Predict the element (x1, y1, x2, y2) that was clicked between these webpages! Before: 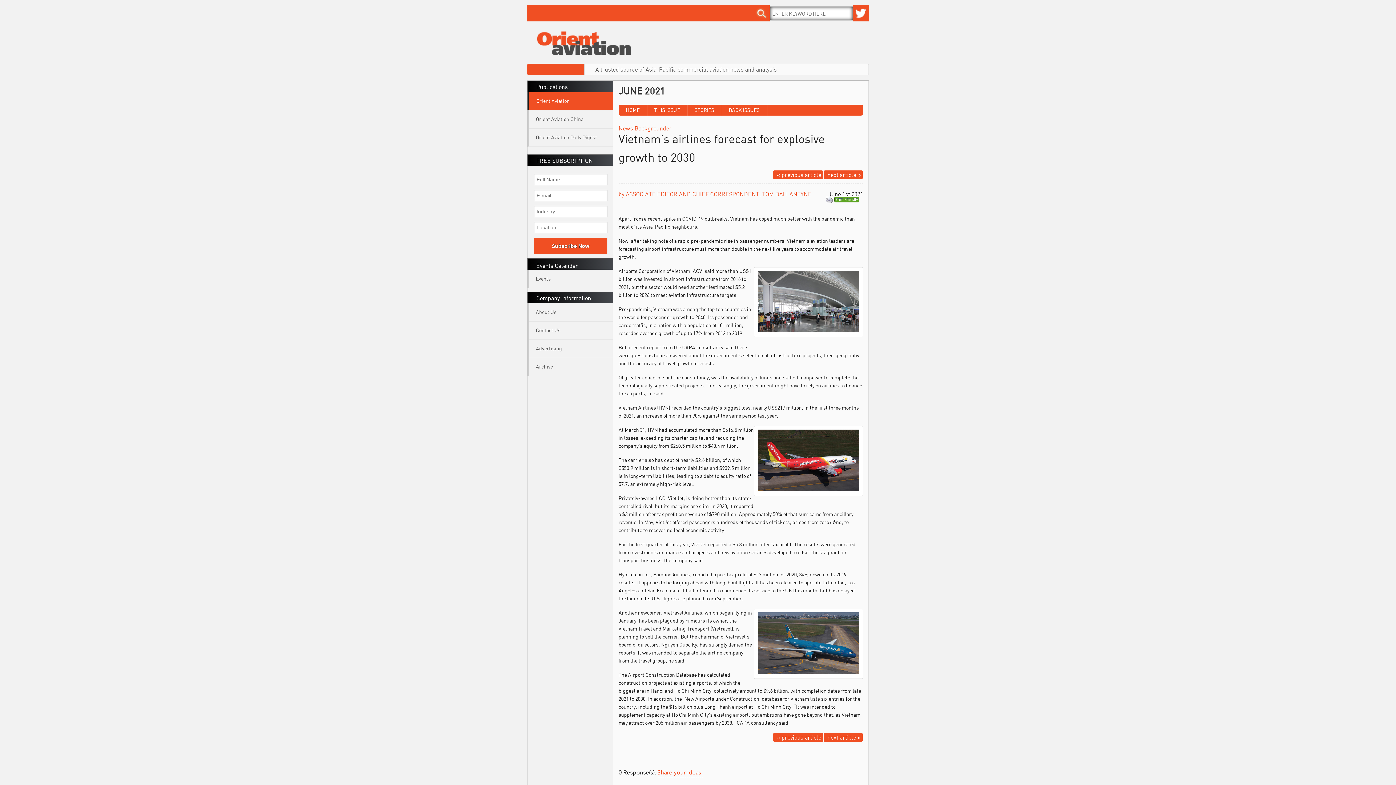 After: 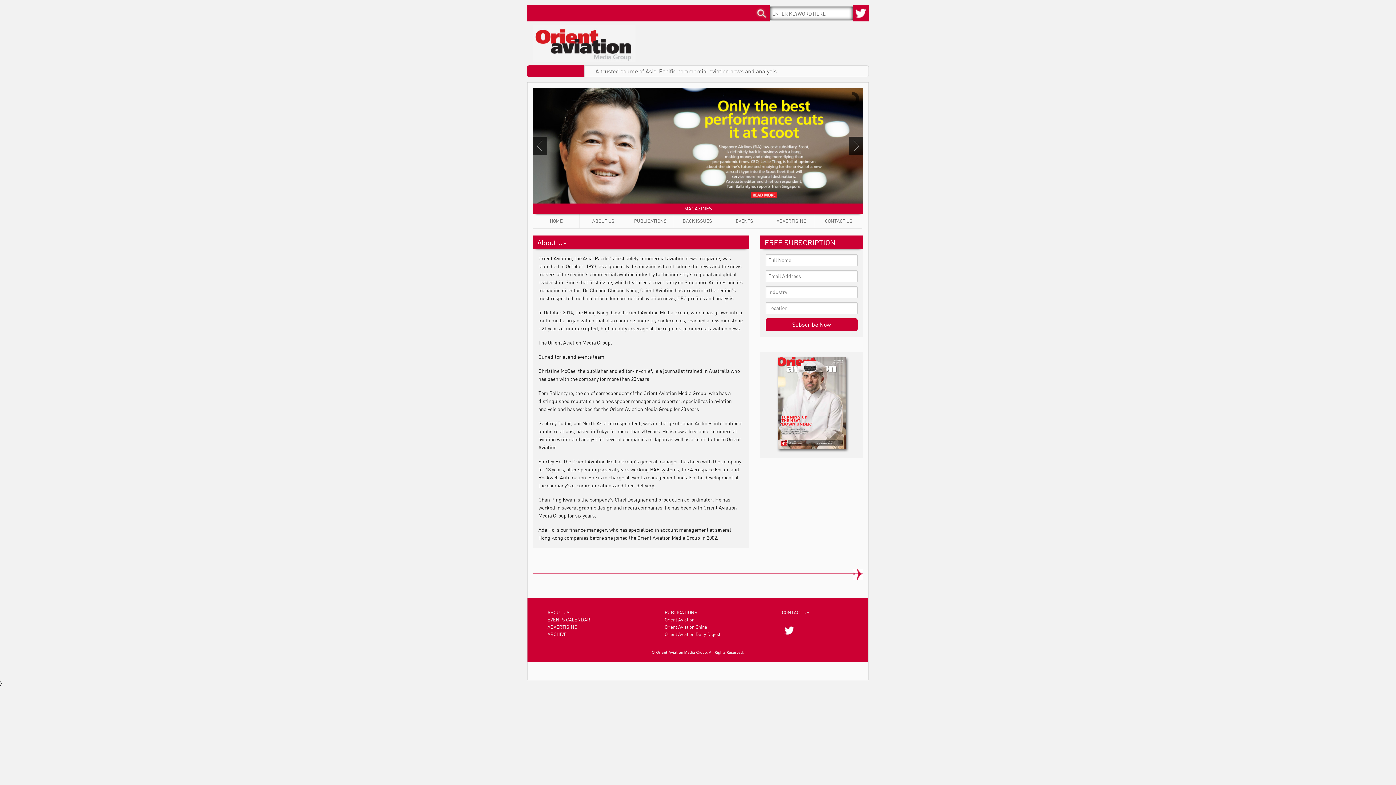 Action: label: About Us bbox: (528, 303, 612, 321)